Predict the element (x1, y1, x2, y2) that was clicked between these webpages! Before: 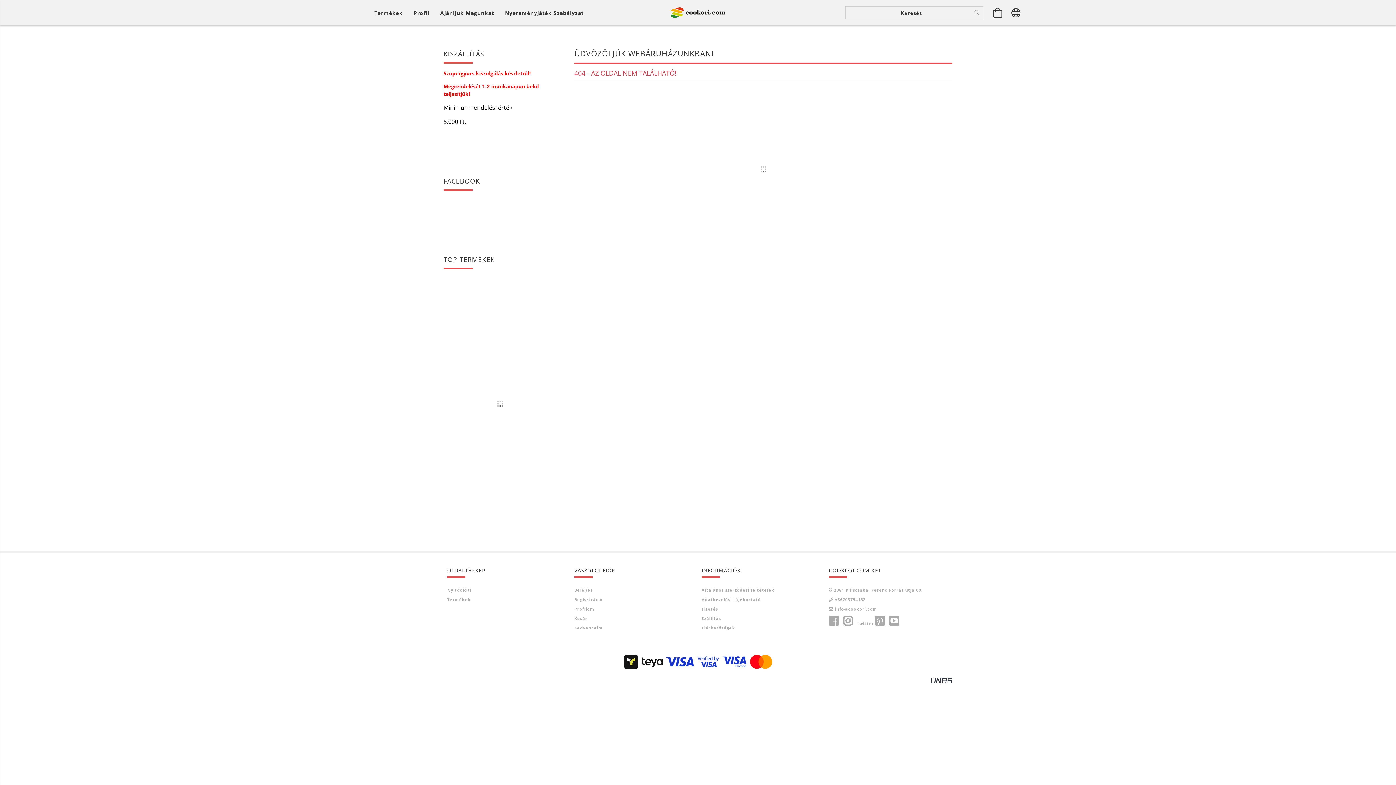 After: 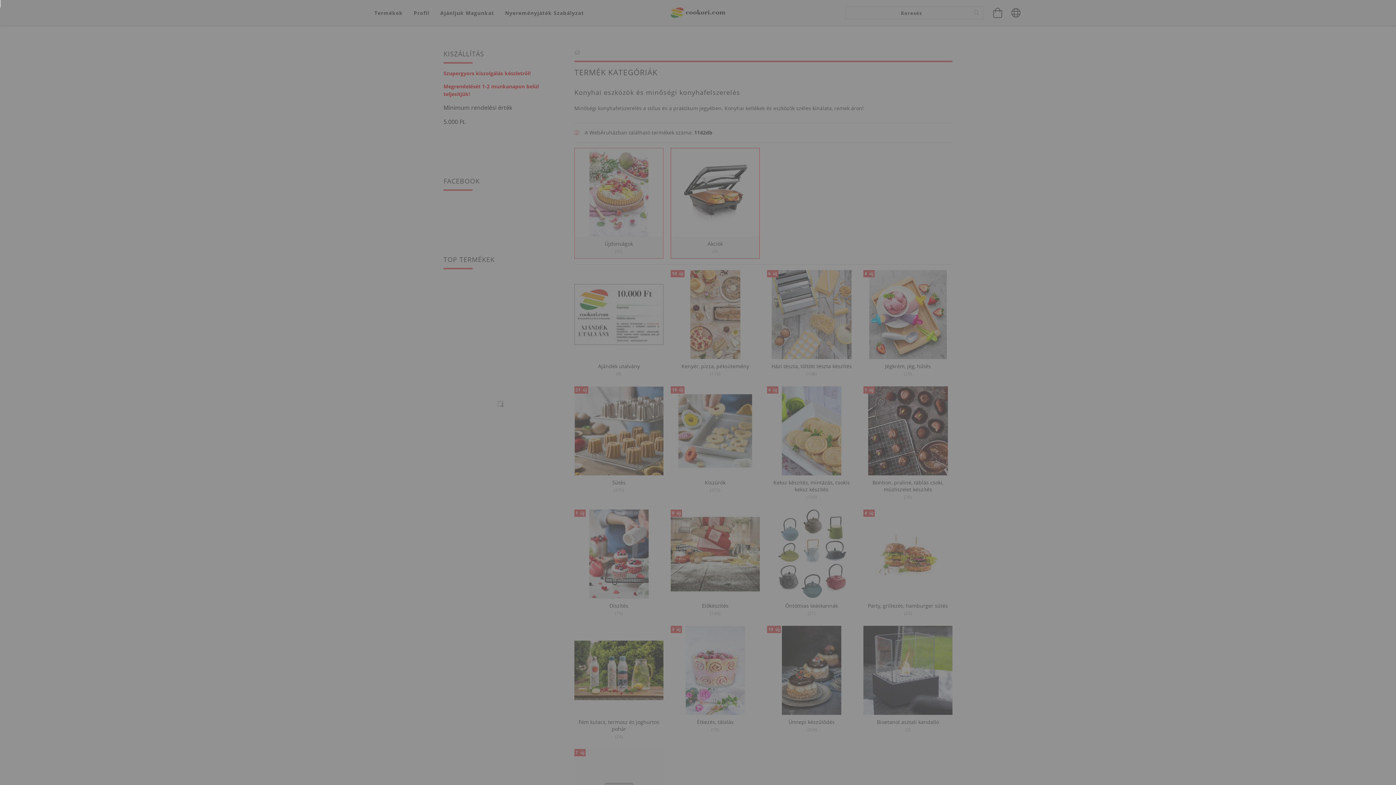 Action: bbox: (574, 606, 594, 612) label: Profilom